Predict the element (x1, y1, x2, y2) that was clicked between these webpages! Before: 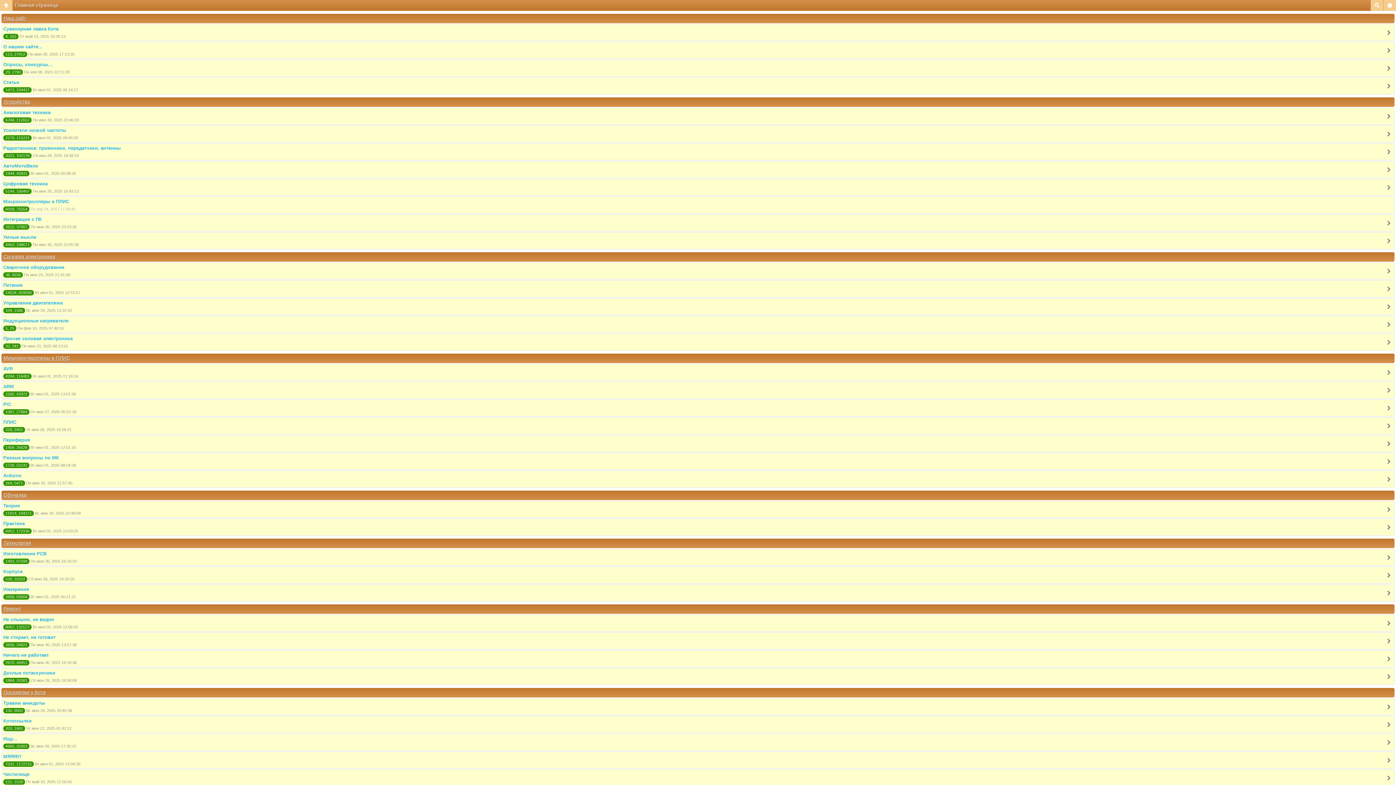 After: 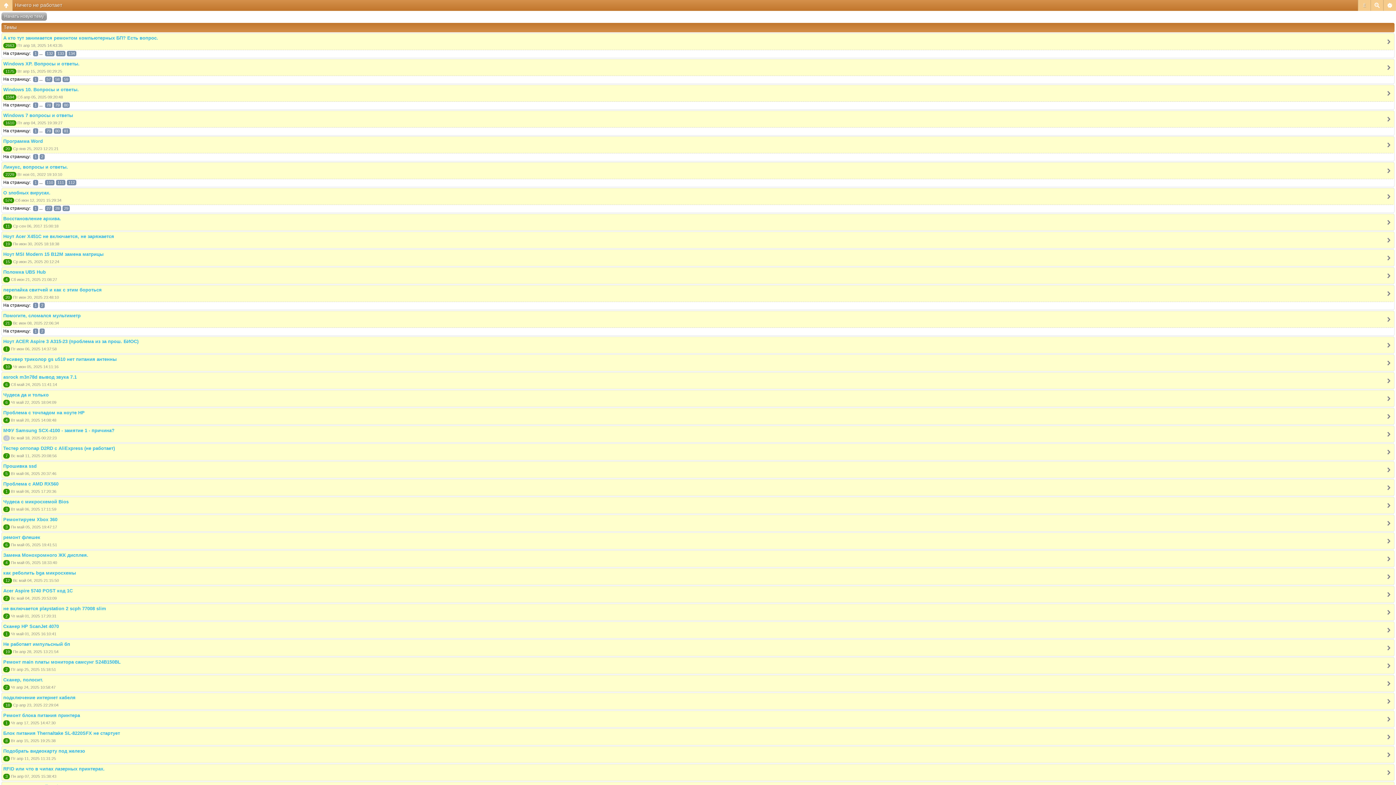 Action: bbox: (3, 652, 48, 658) label: Ничего не работает